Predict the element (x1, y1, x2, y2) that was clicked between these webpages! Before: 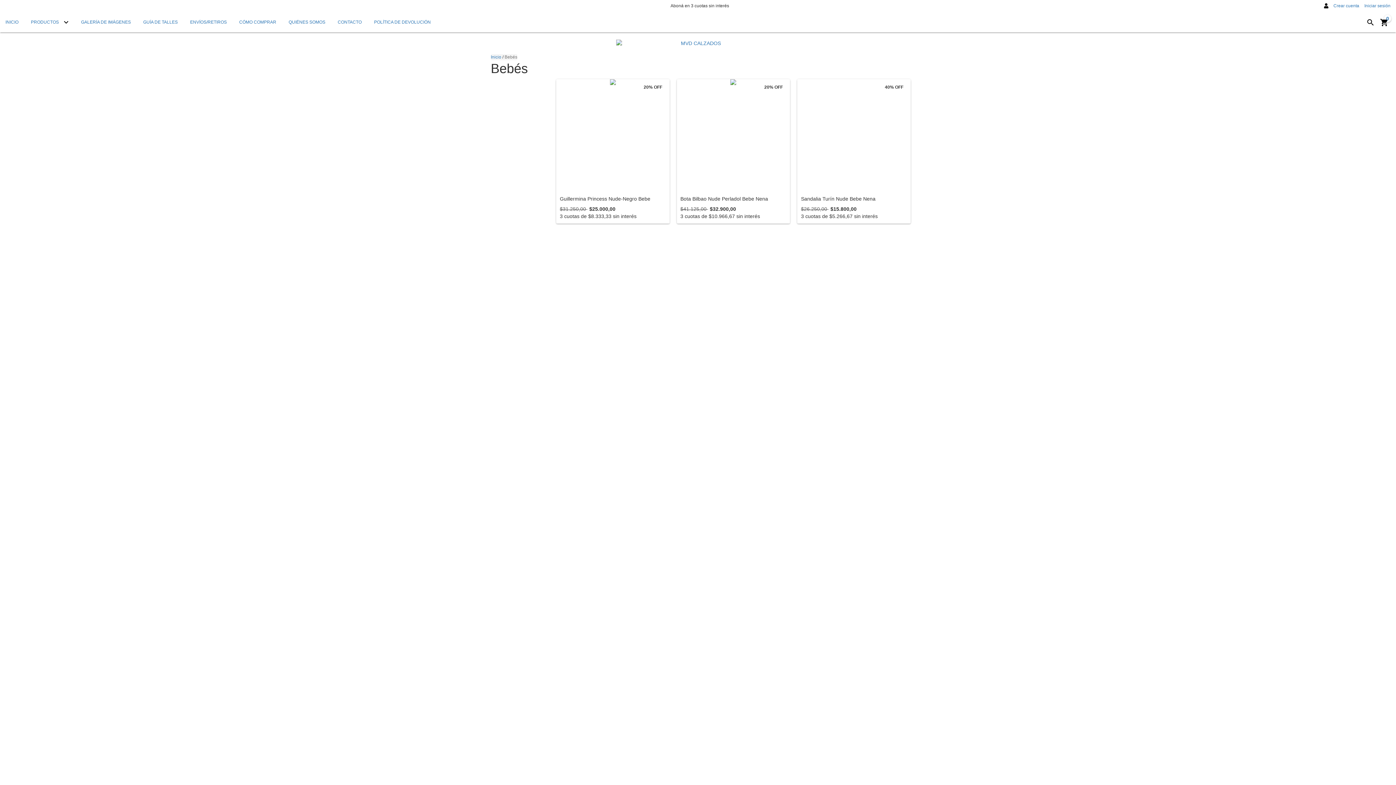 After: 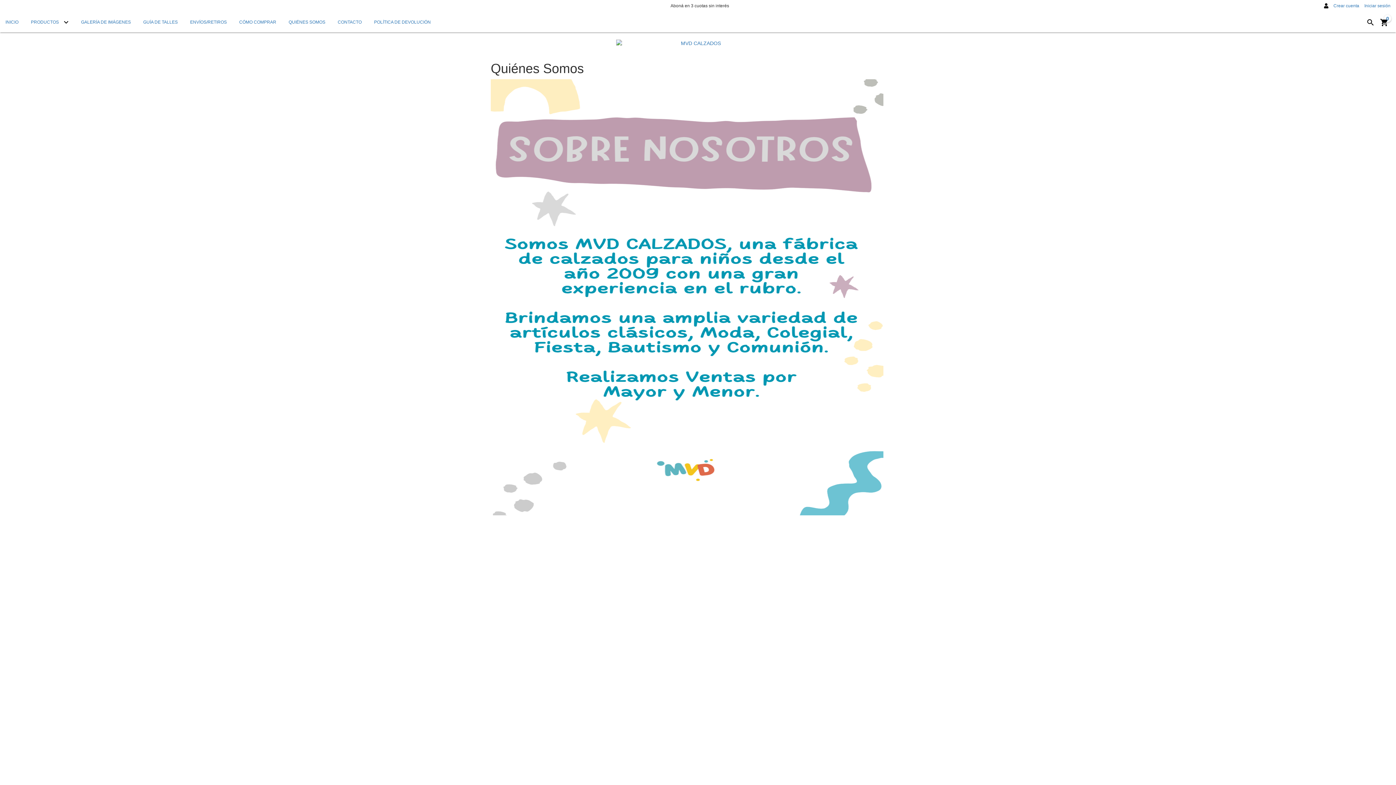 Action: bbox: (283, 12, 330, 32) label: QUIÉNES SOMOS